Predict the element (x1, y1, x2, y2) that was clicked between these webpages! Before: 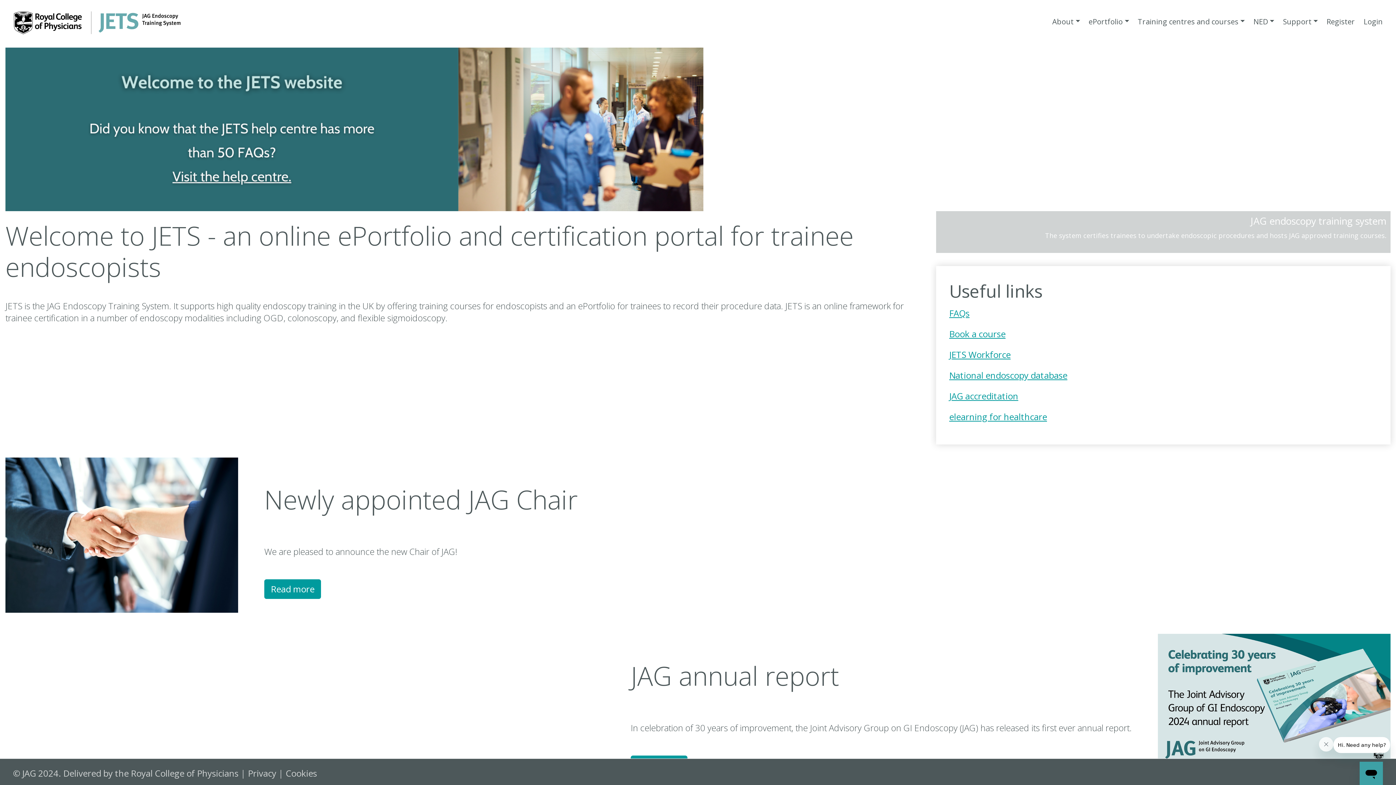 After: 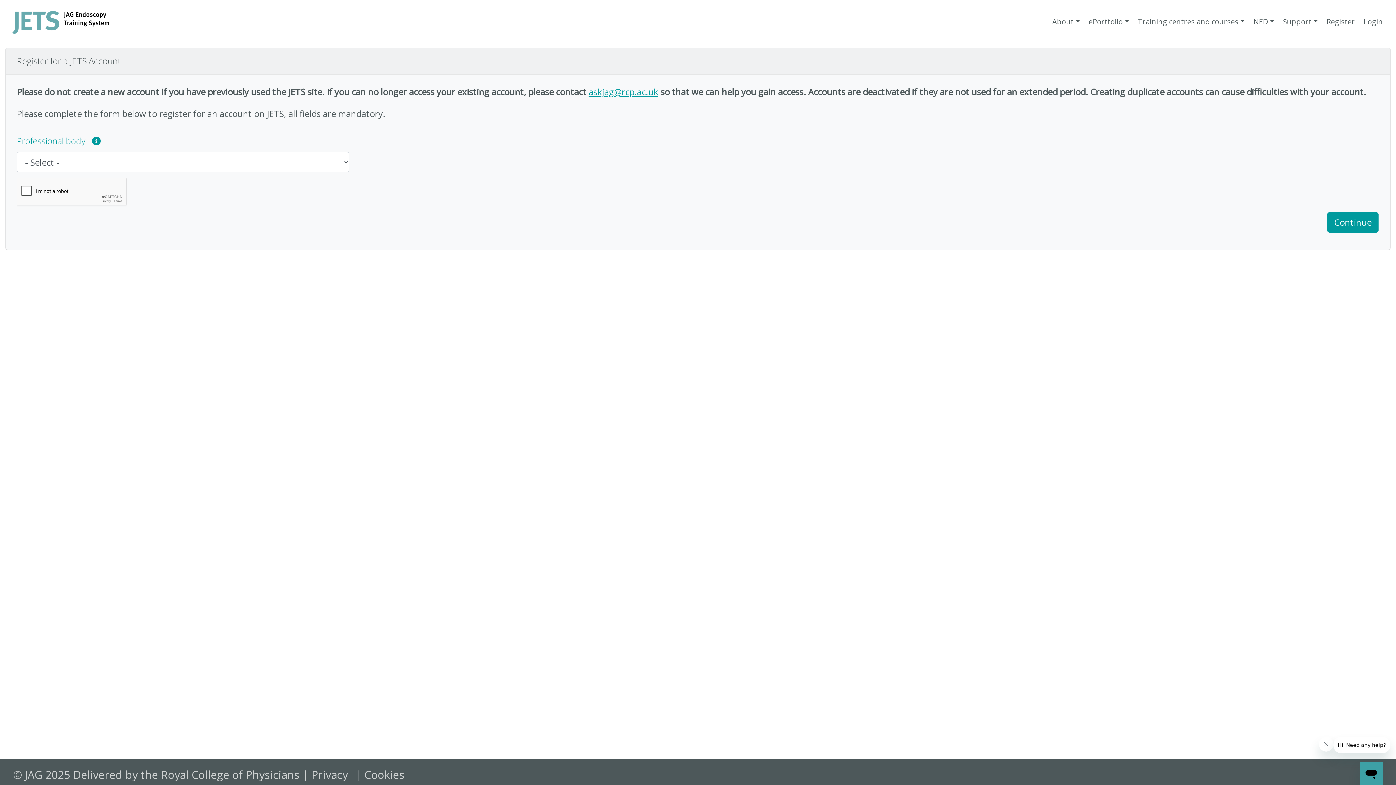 Action: bbox: (1322, 11, 1359, 31) label: Register